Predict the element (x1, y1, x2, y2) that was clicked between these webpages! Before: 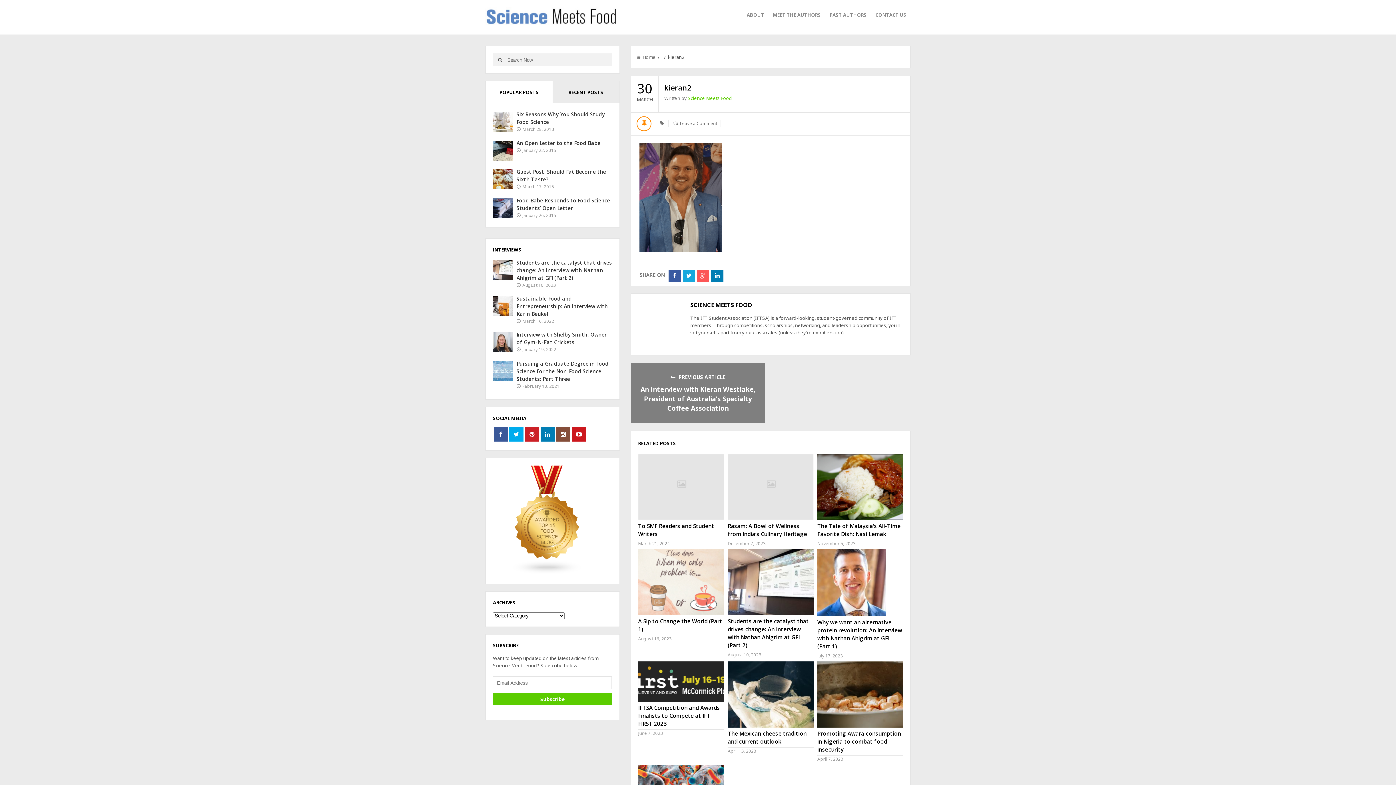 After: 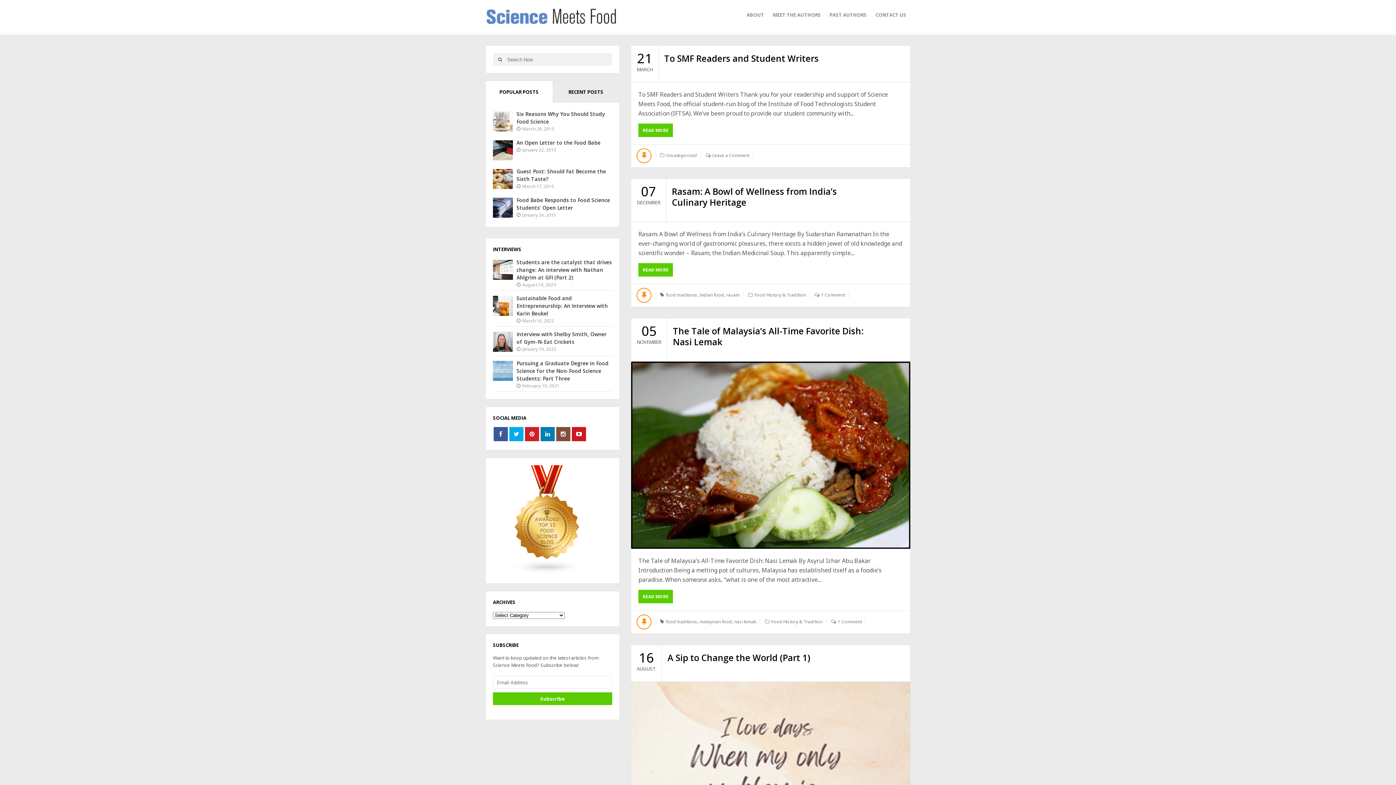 Action: bbox: (485, 15, 618, 27)